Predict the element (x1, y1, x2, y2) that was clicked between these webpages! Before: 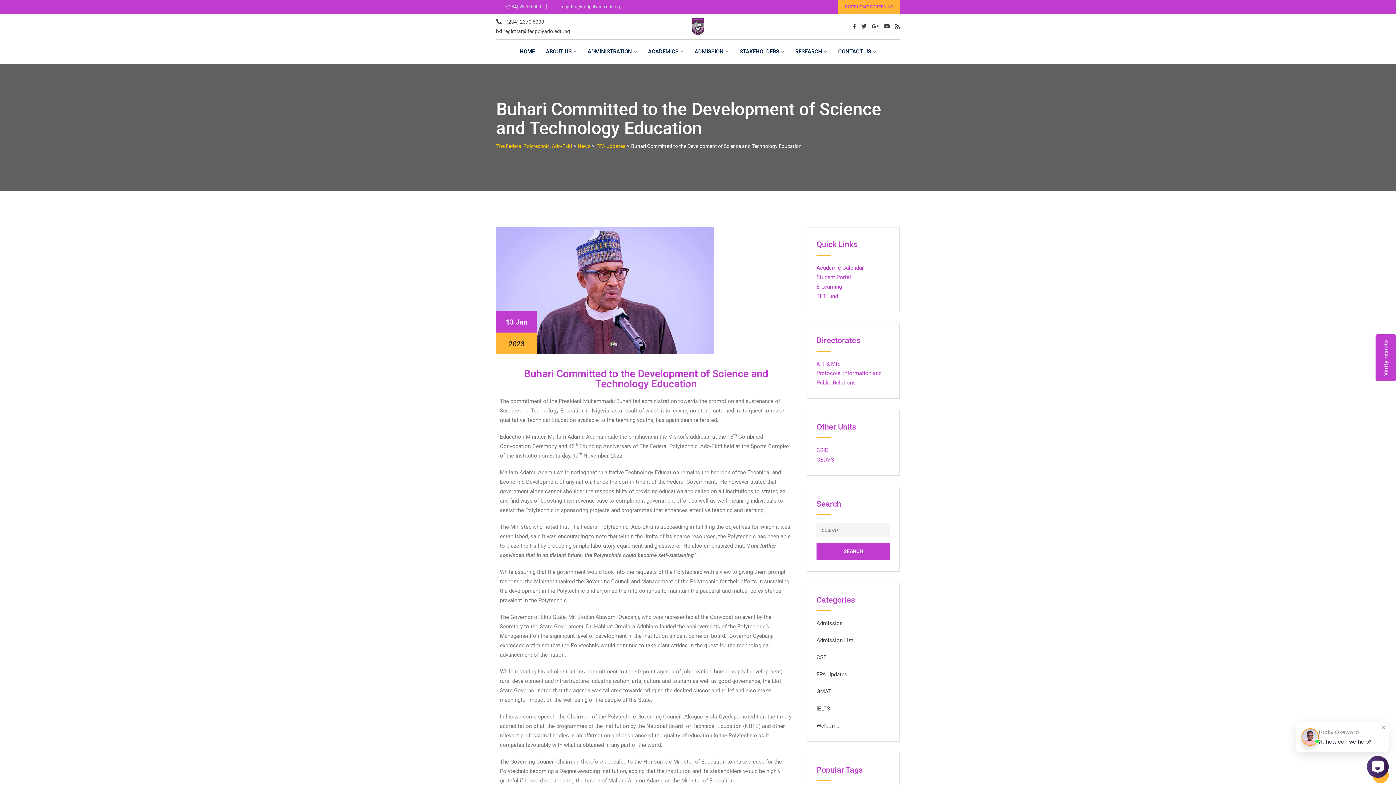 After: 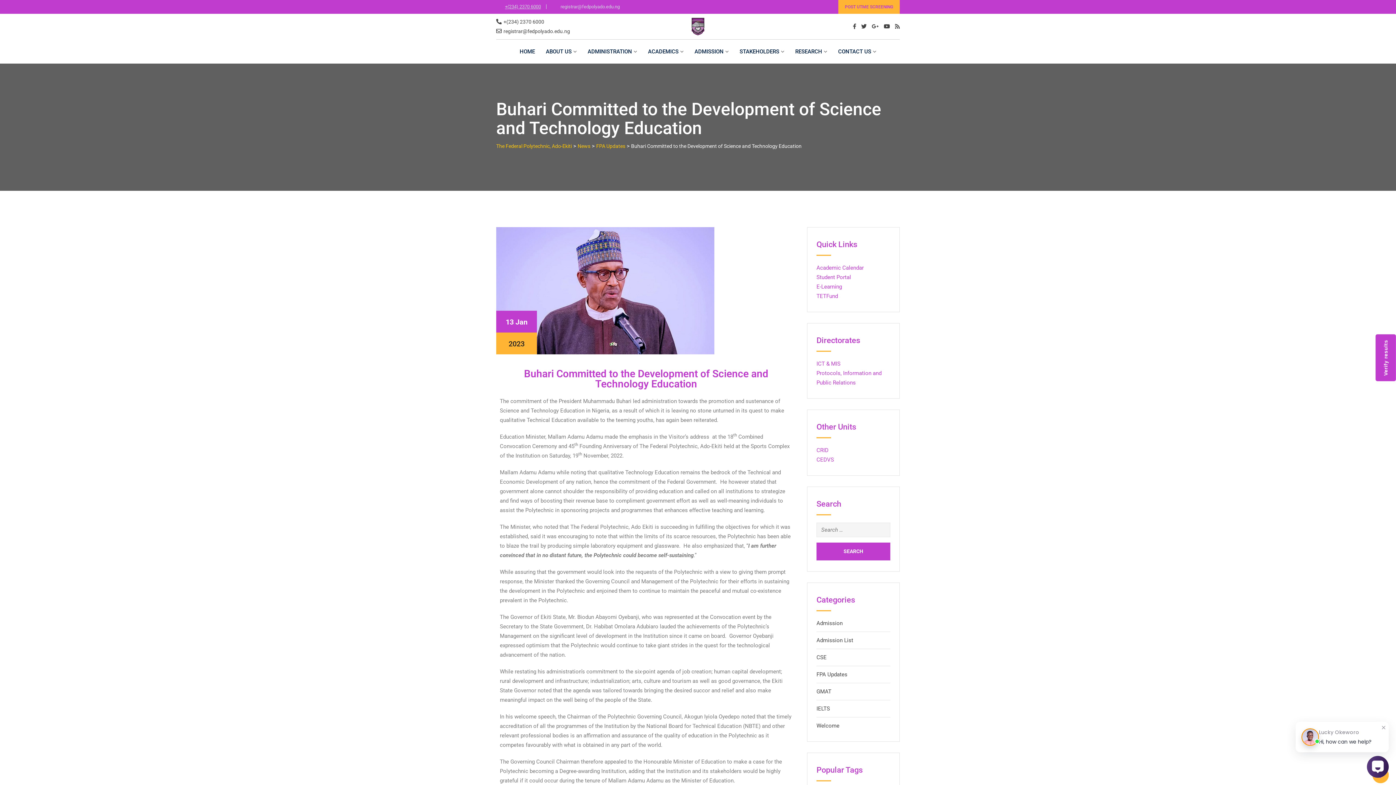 Action: bbox: (505, 4, 541, 9) label: +(234) 2370 6000